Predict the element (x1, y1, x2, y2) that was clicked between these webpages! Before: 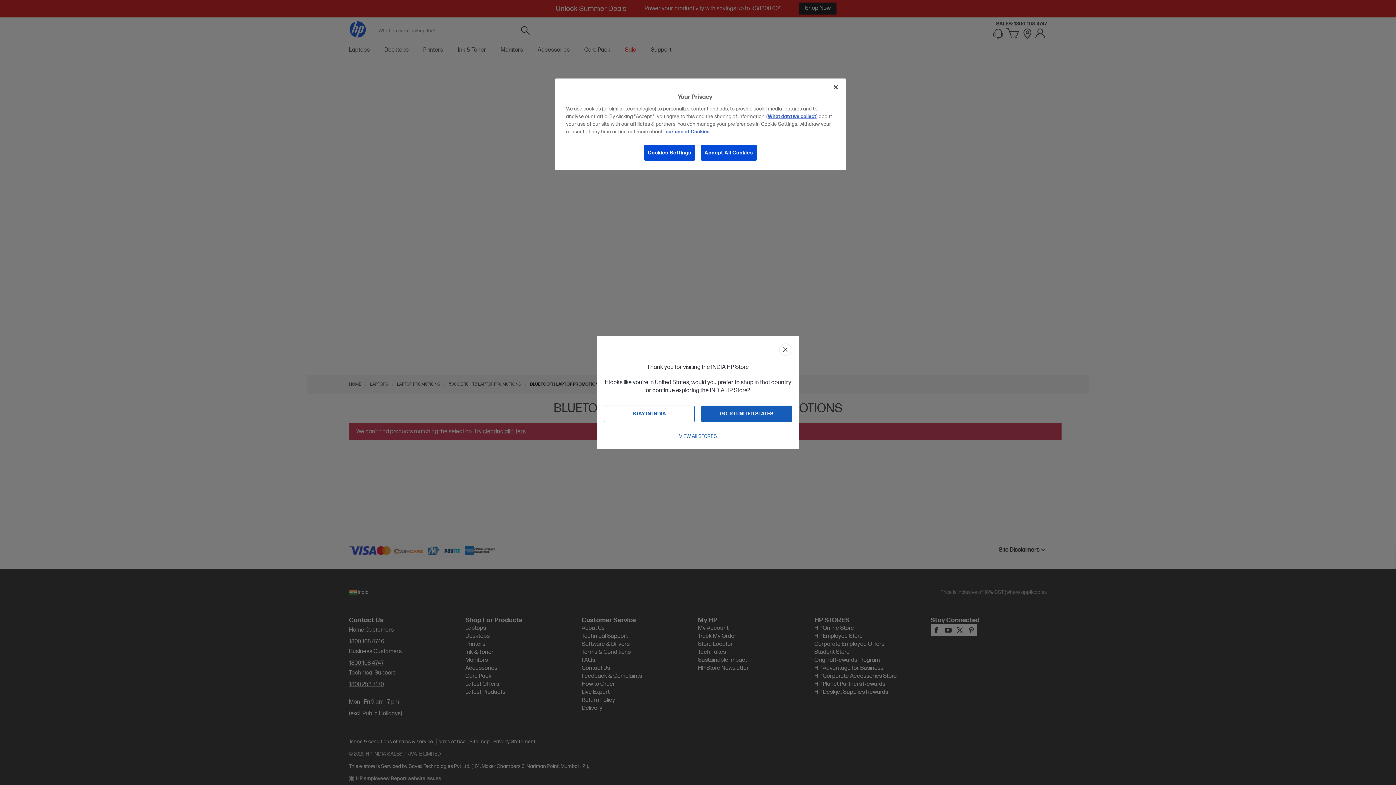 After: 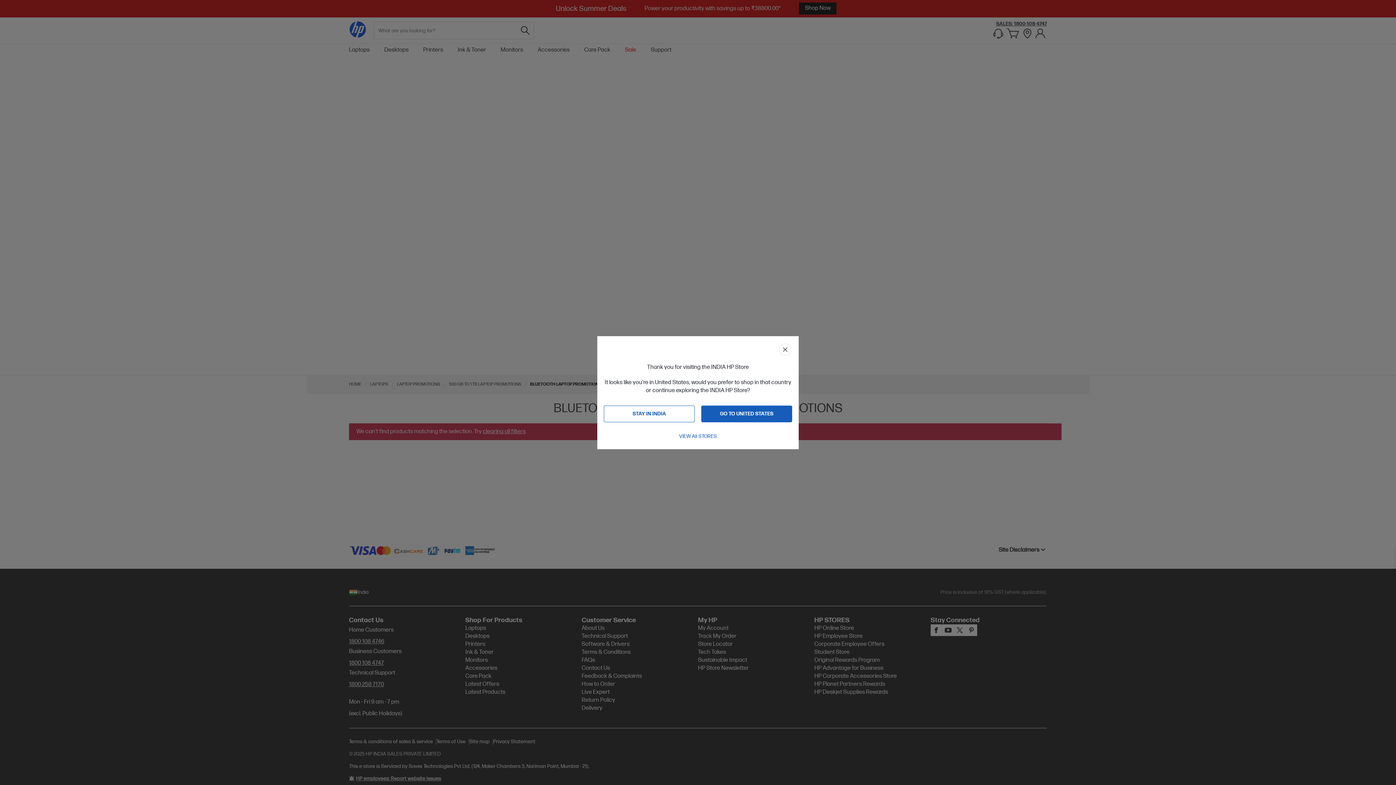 Action: label: Close bbox: (828, 79, 844, 95)